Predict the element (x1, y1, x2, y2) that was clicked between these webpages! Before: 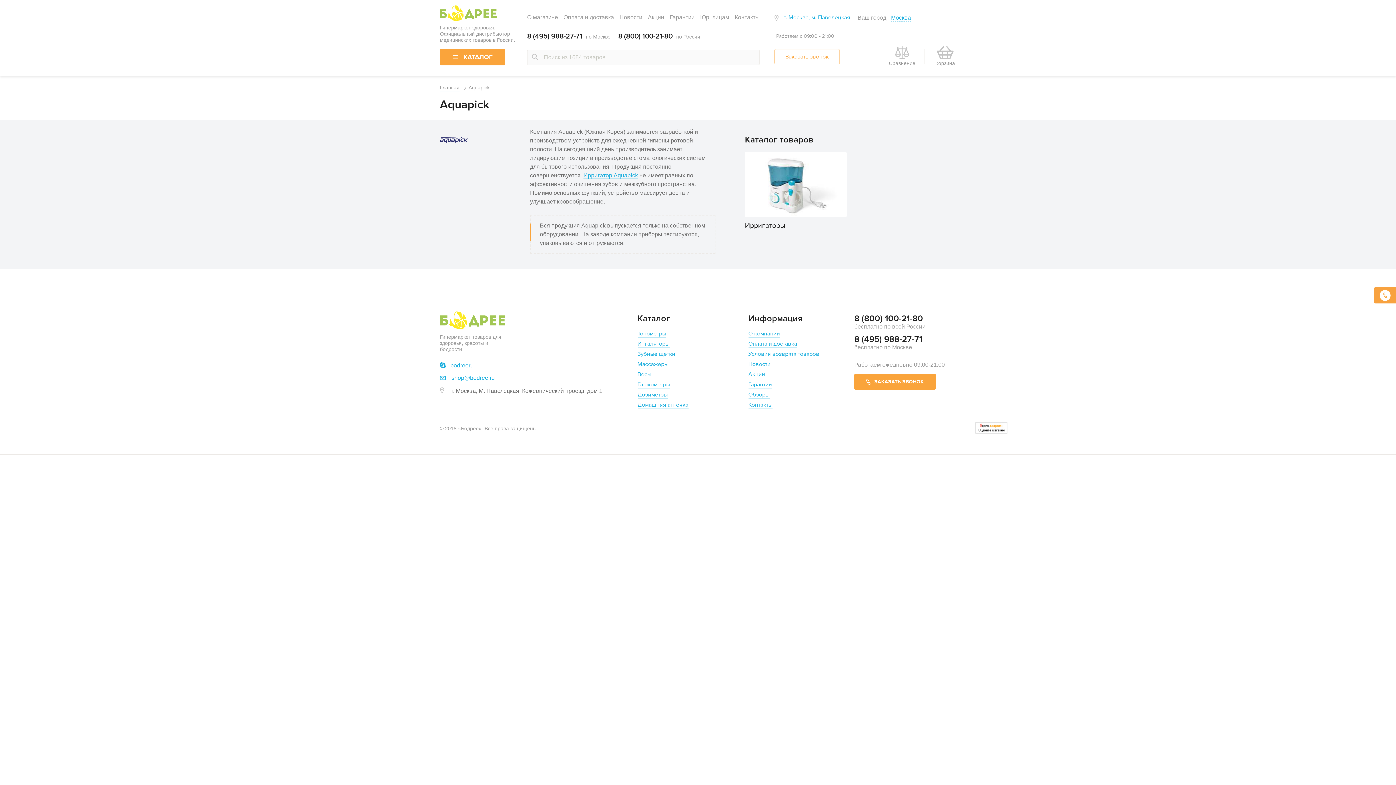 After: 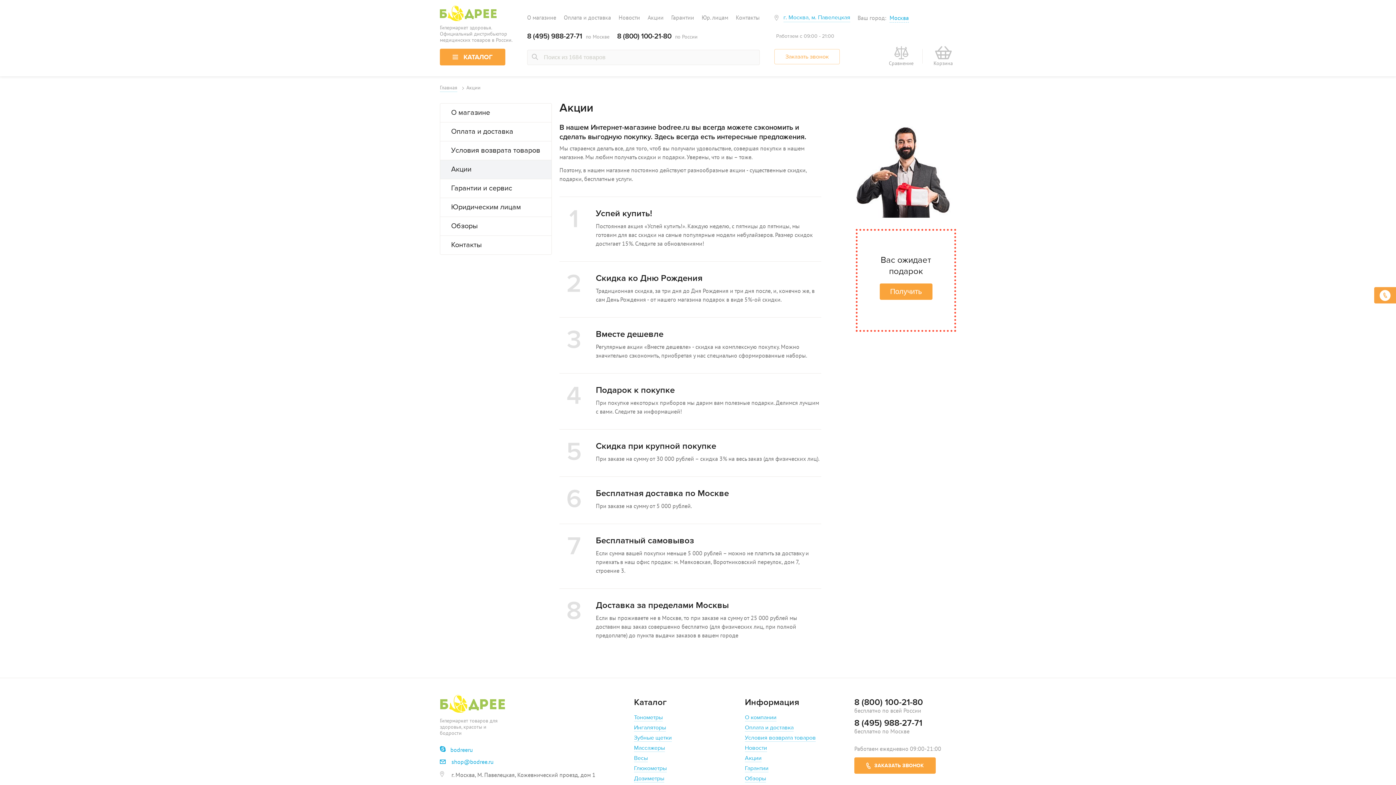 Action: label: Акции bbox: (648, 14, 664, 20)